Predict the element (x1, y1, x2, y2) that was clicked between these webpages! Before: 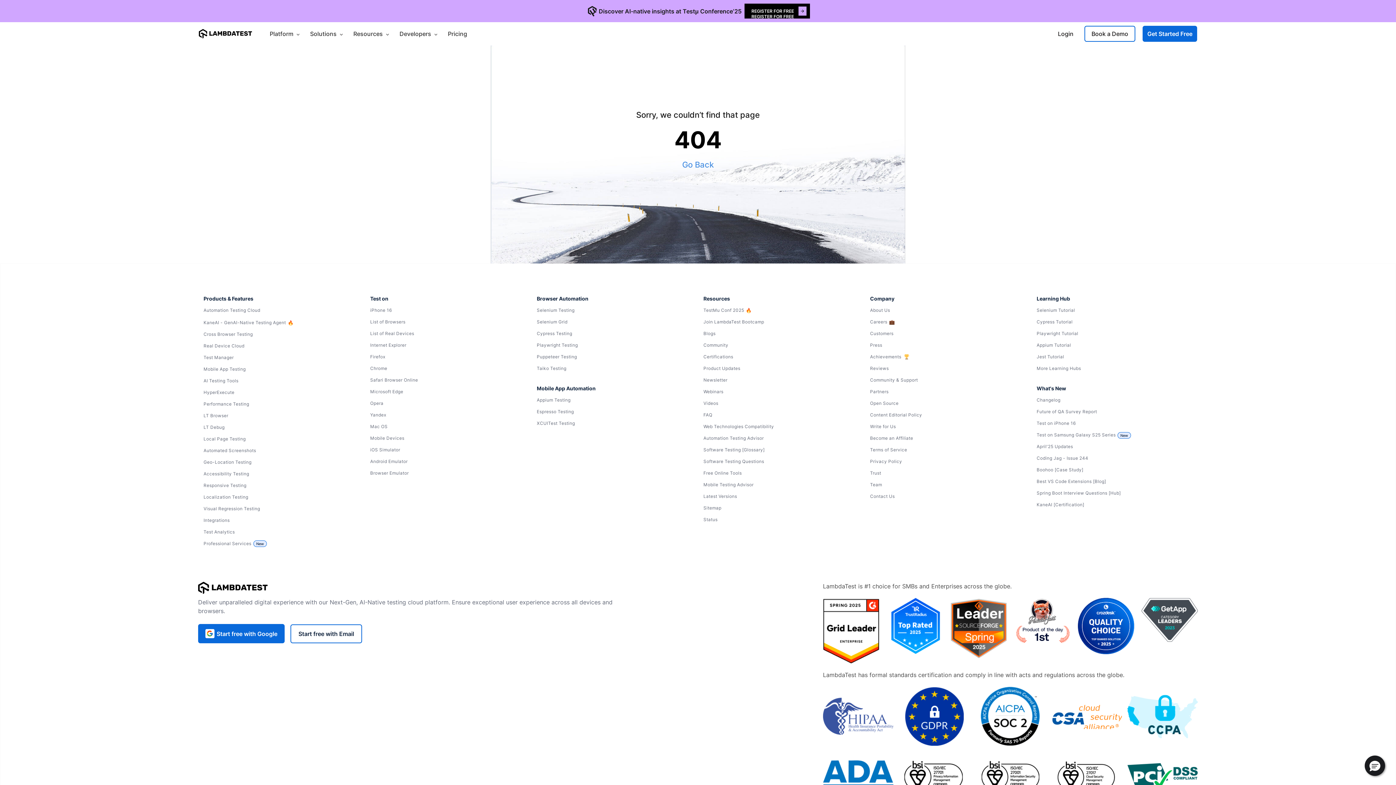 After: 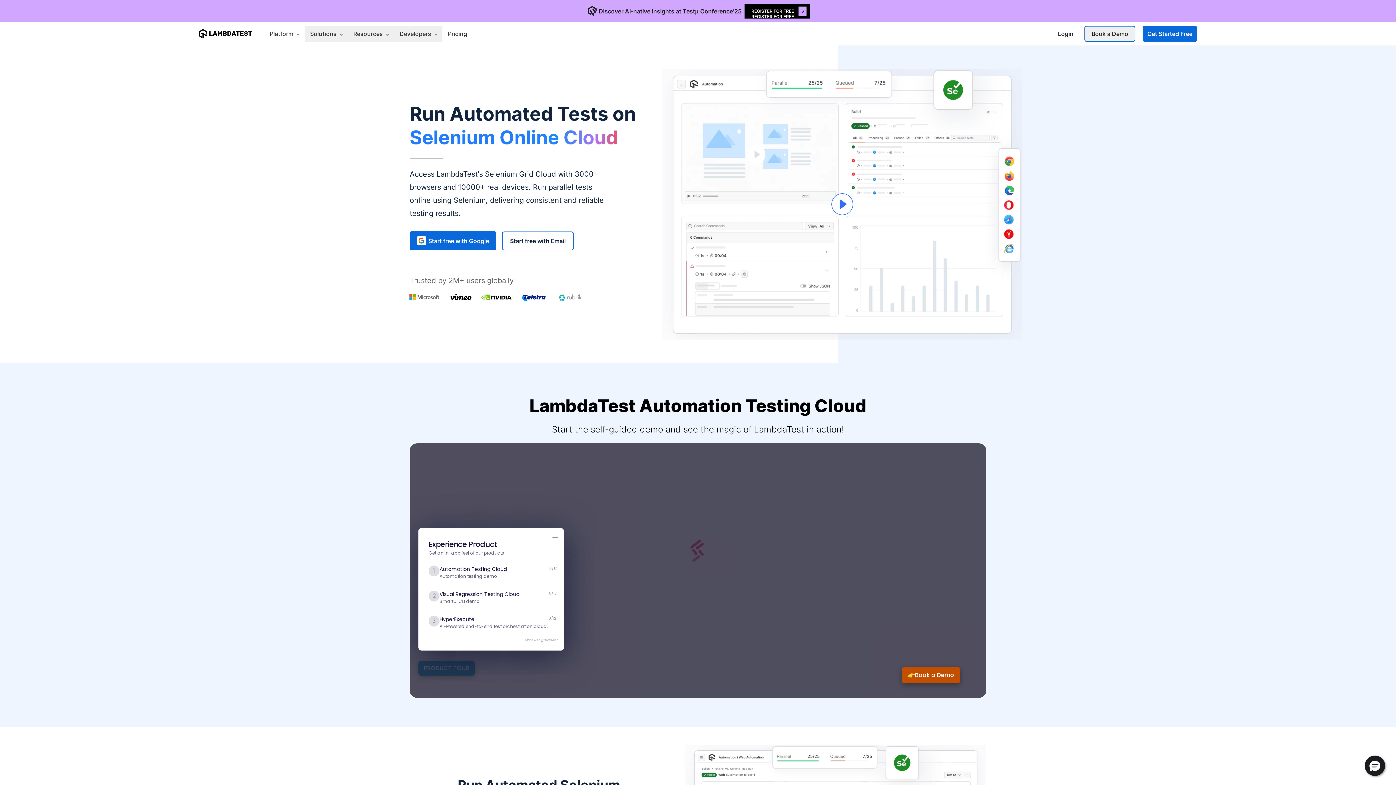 Action: bbox: (536, 306, 692, 314) label: Selenium Testing